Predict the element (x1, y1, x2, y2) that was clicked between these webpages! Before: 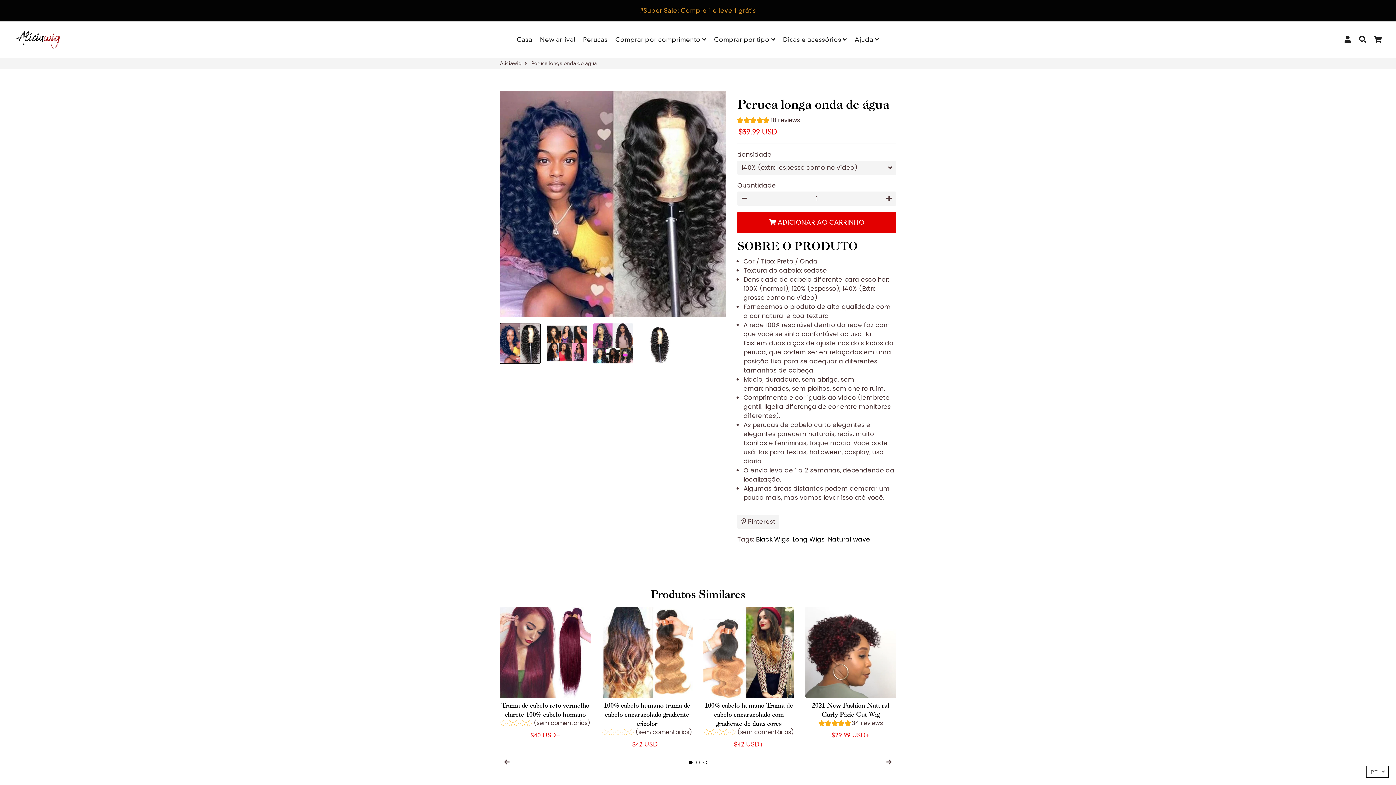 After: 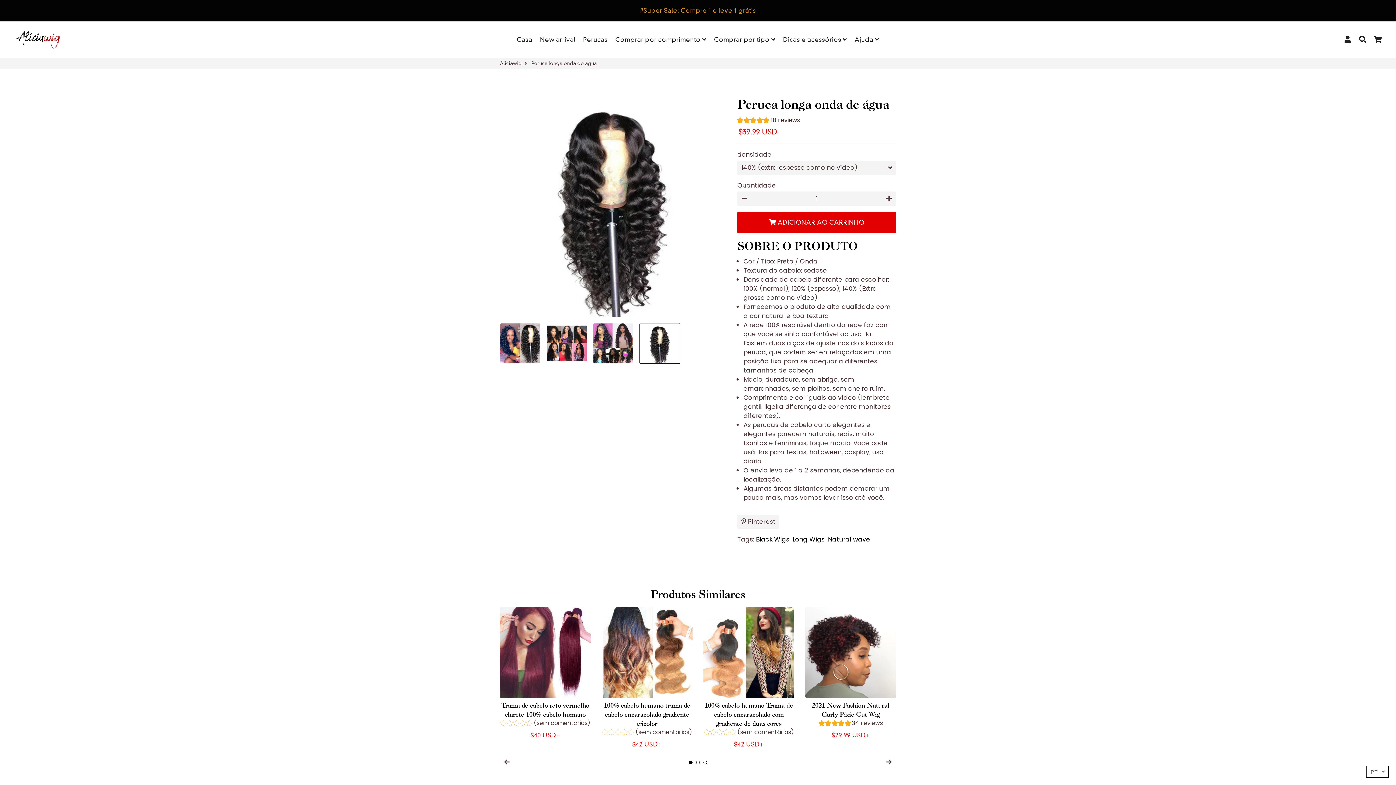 Action: bbox: (639, 323, 680, 364)